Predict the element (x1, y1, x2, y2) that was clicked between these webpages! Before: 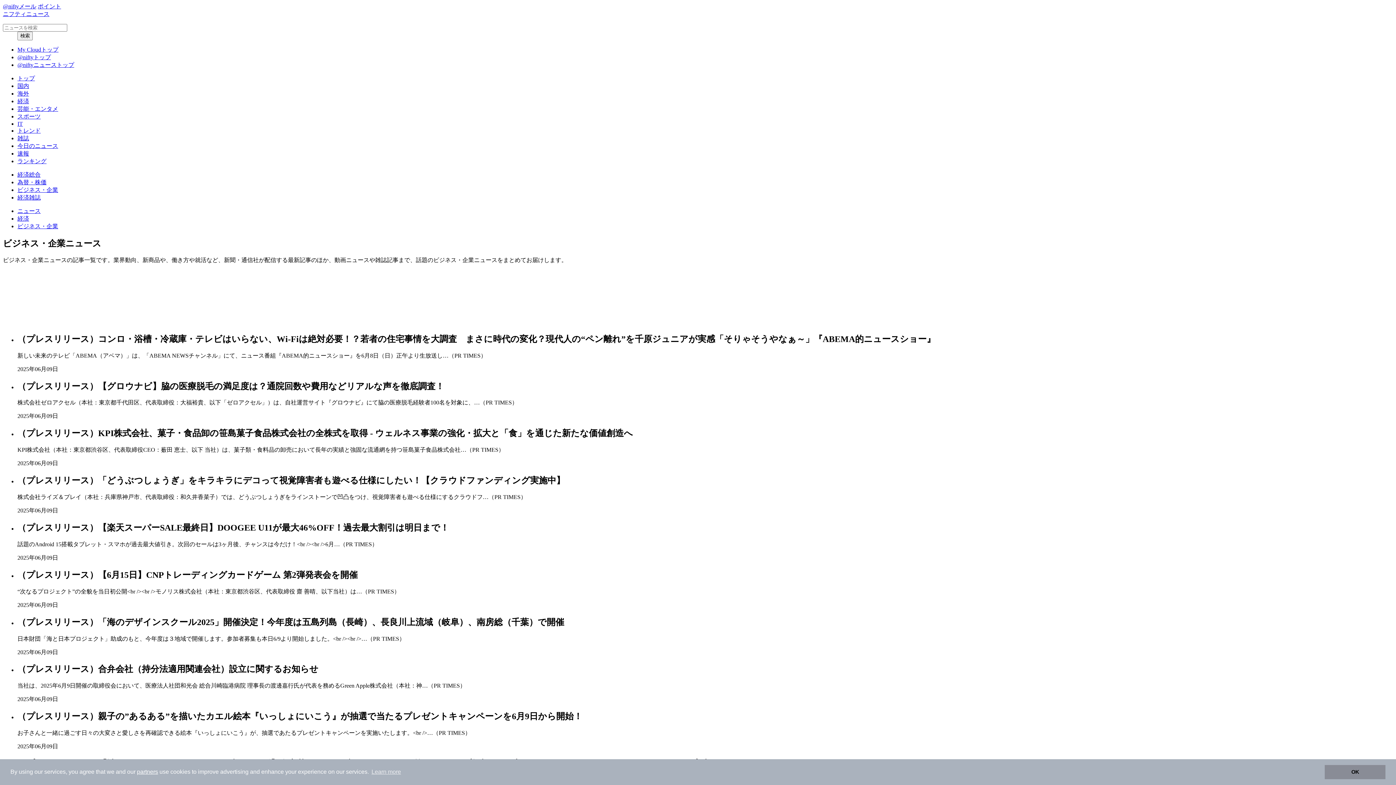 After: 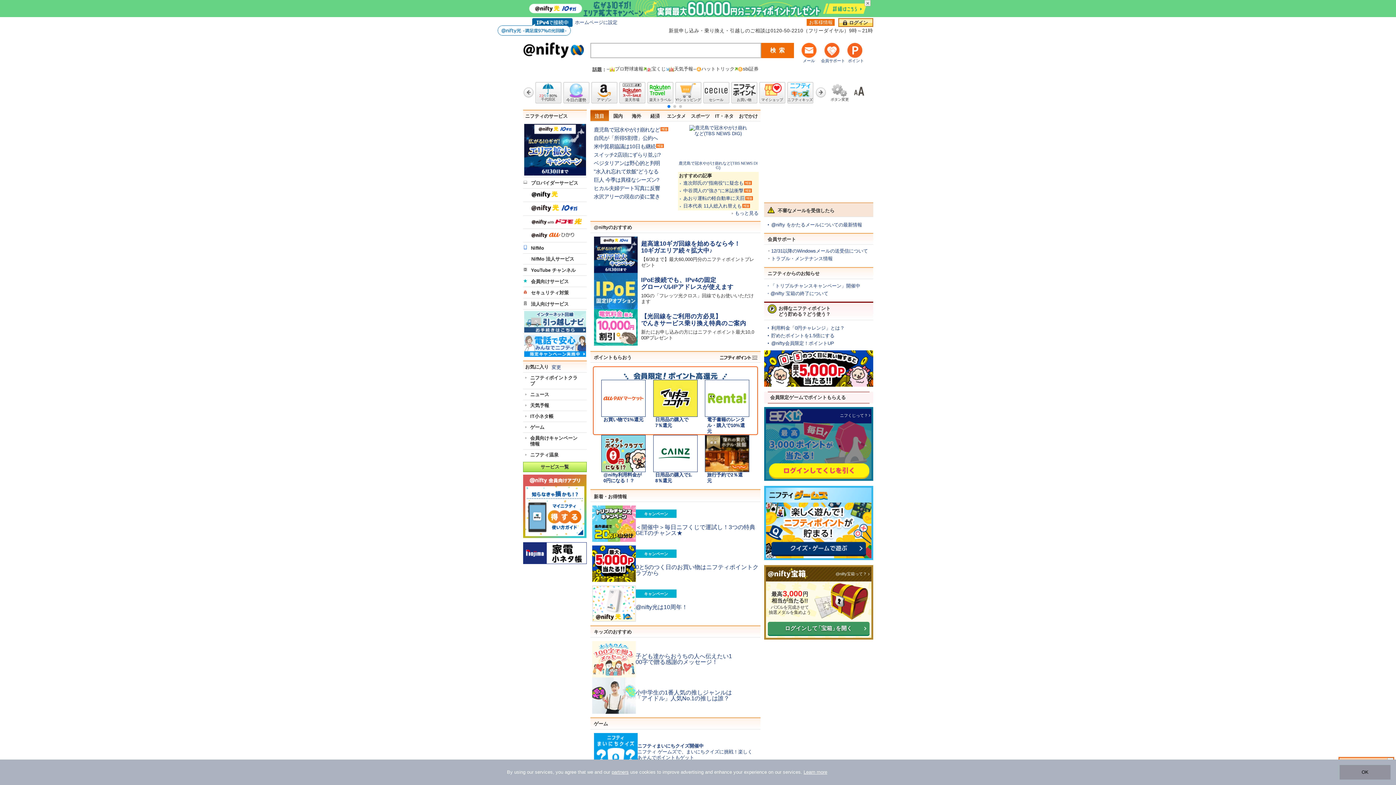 Action: bbox: (17, 54, 50, 60) label: @niftyトップ